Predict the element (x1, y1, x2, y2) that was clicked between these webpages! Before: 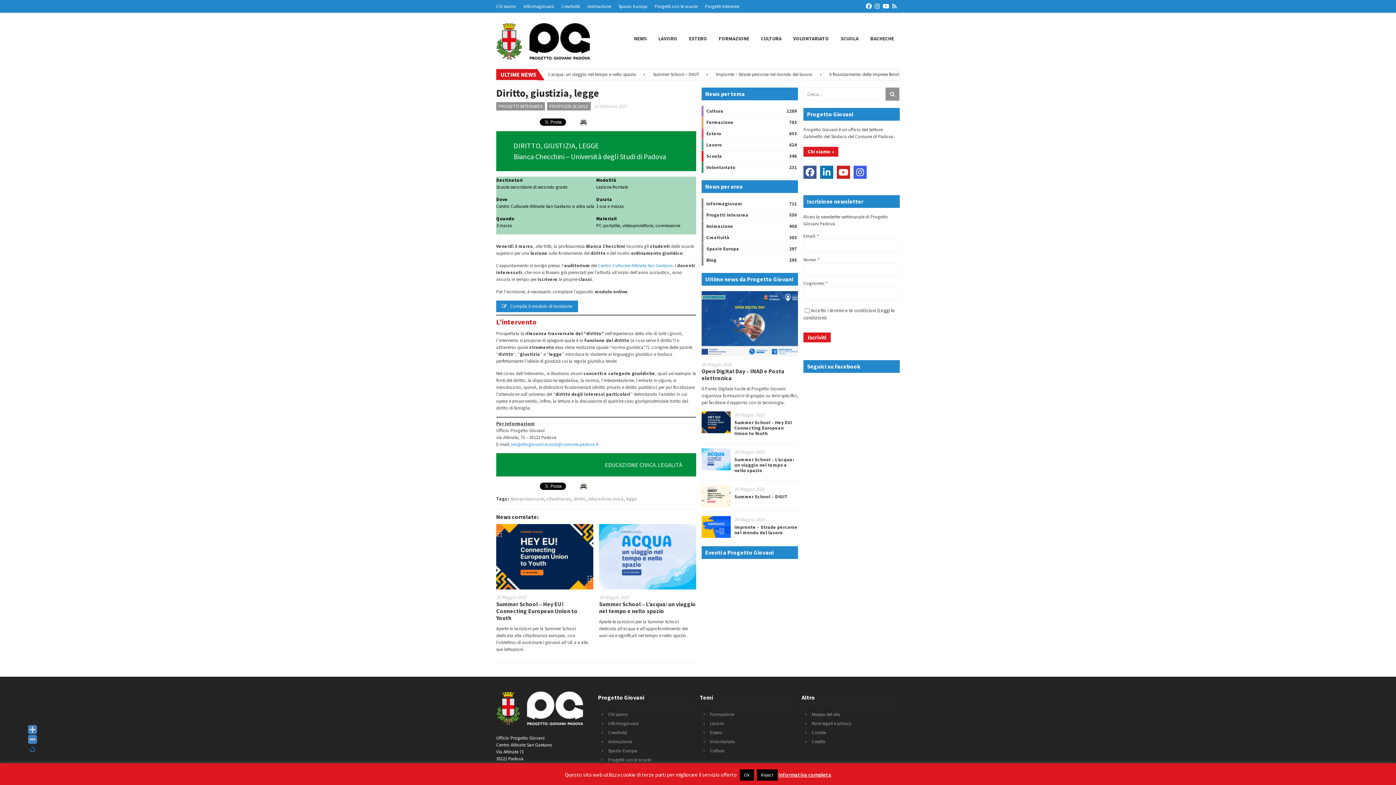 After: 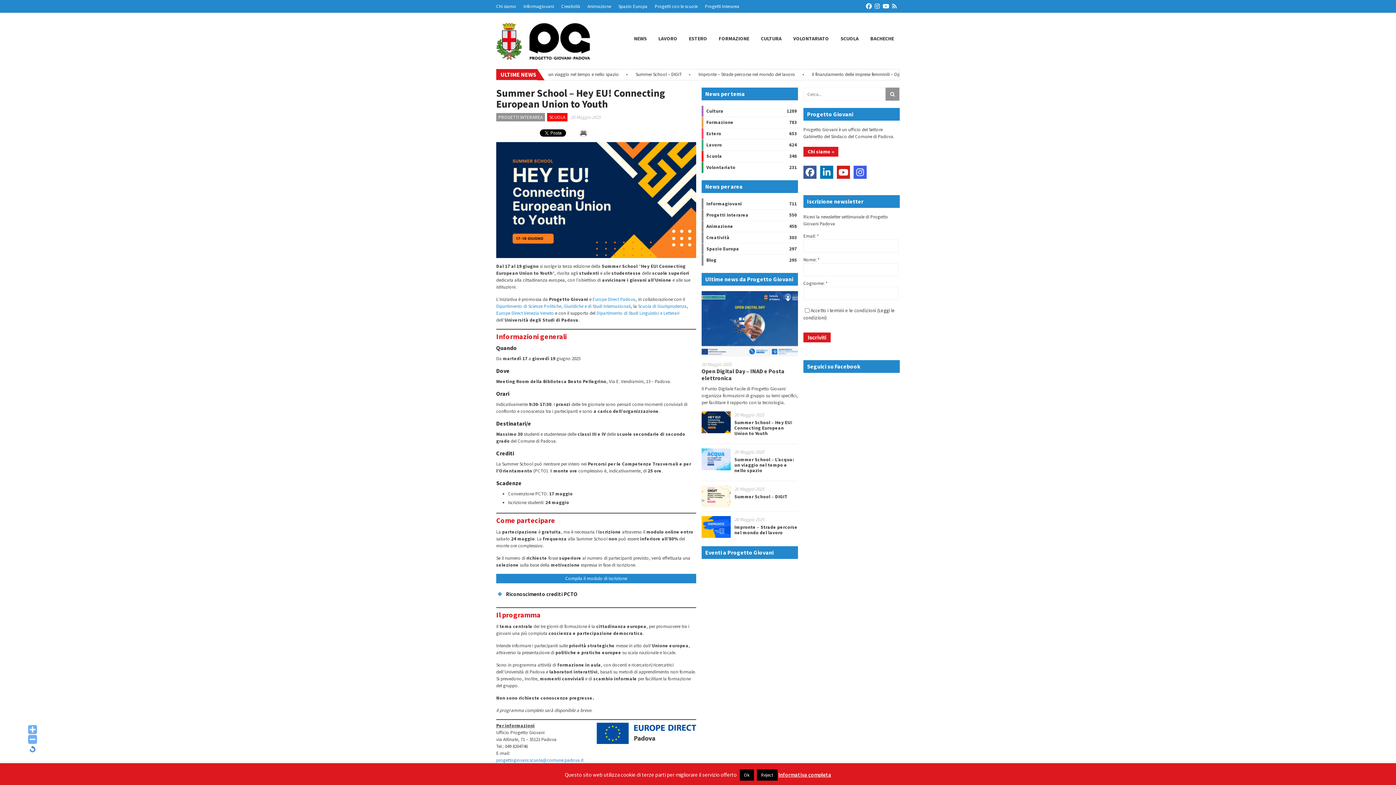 Action: label: Summer School – Hey EU! Connecting European Union to Youth bbox: (734, 419, 792, 436)